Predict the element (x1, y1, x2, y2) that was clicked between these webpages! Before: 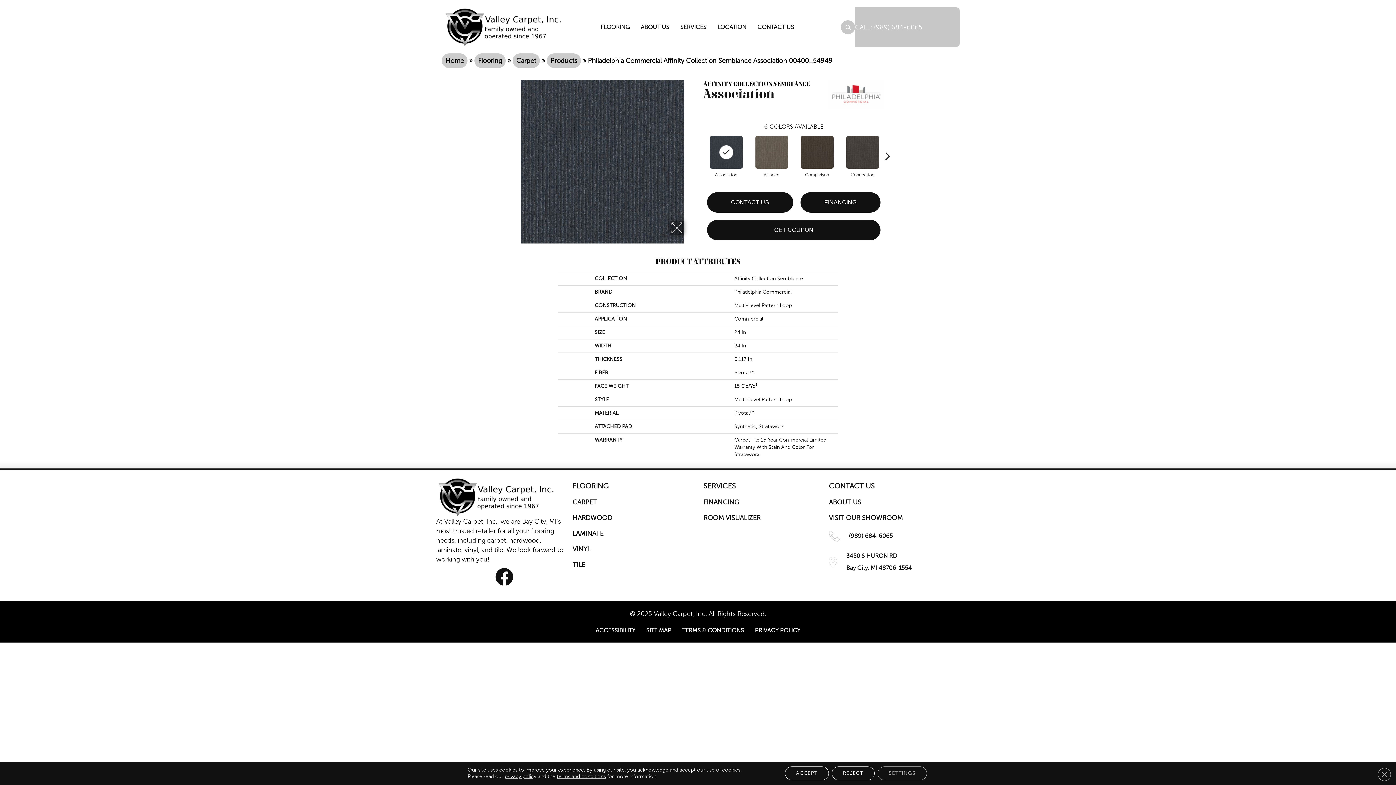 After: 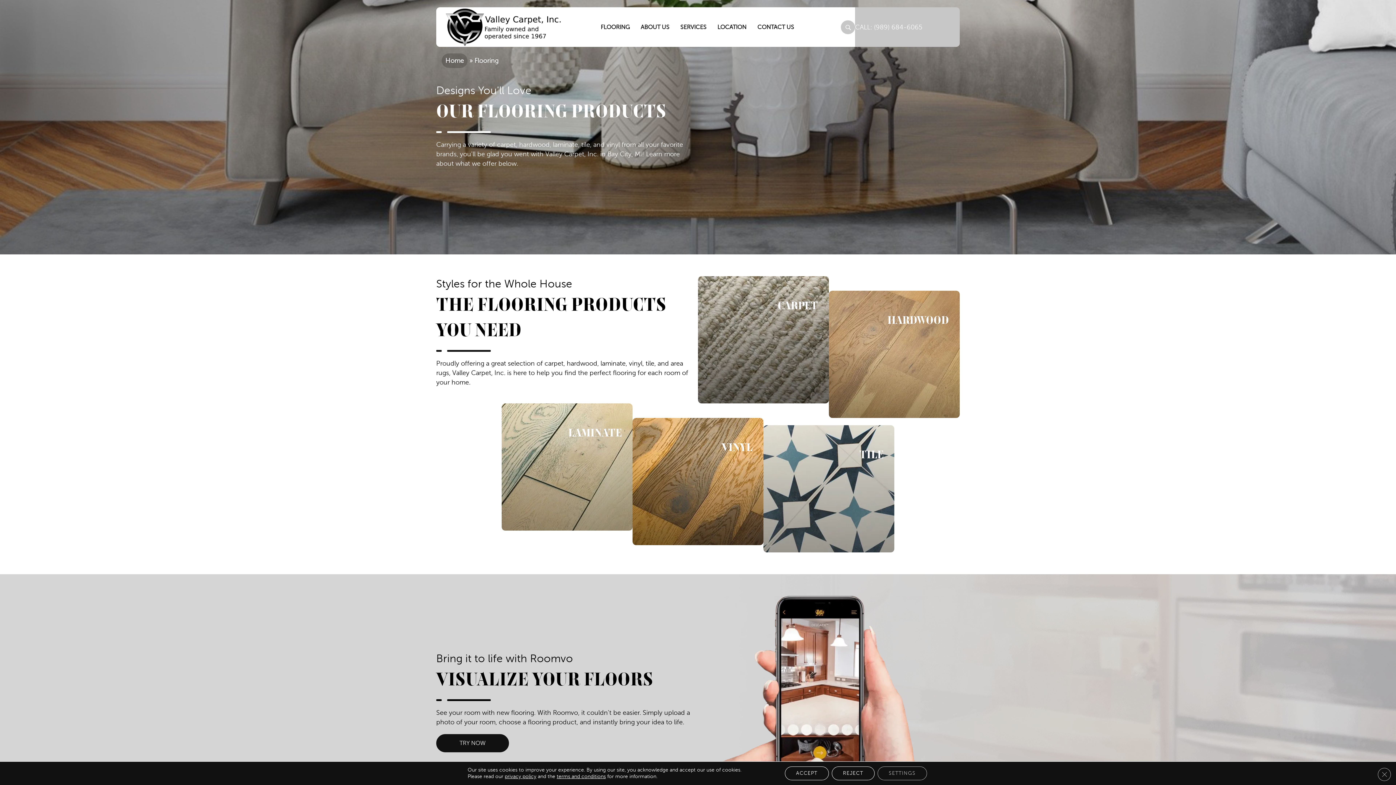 Action: bbox: (597, 20, 633, 33) label: FLOORING